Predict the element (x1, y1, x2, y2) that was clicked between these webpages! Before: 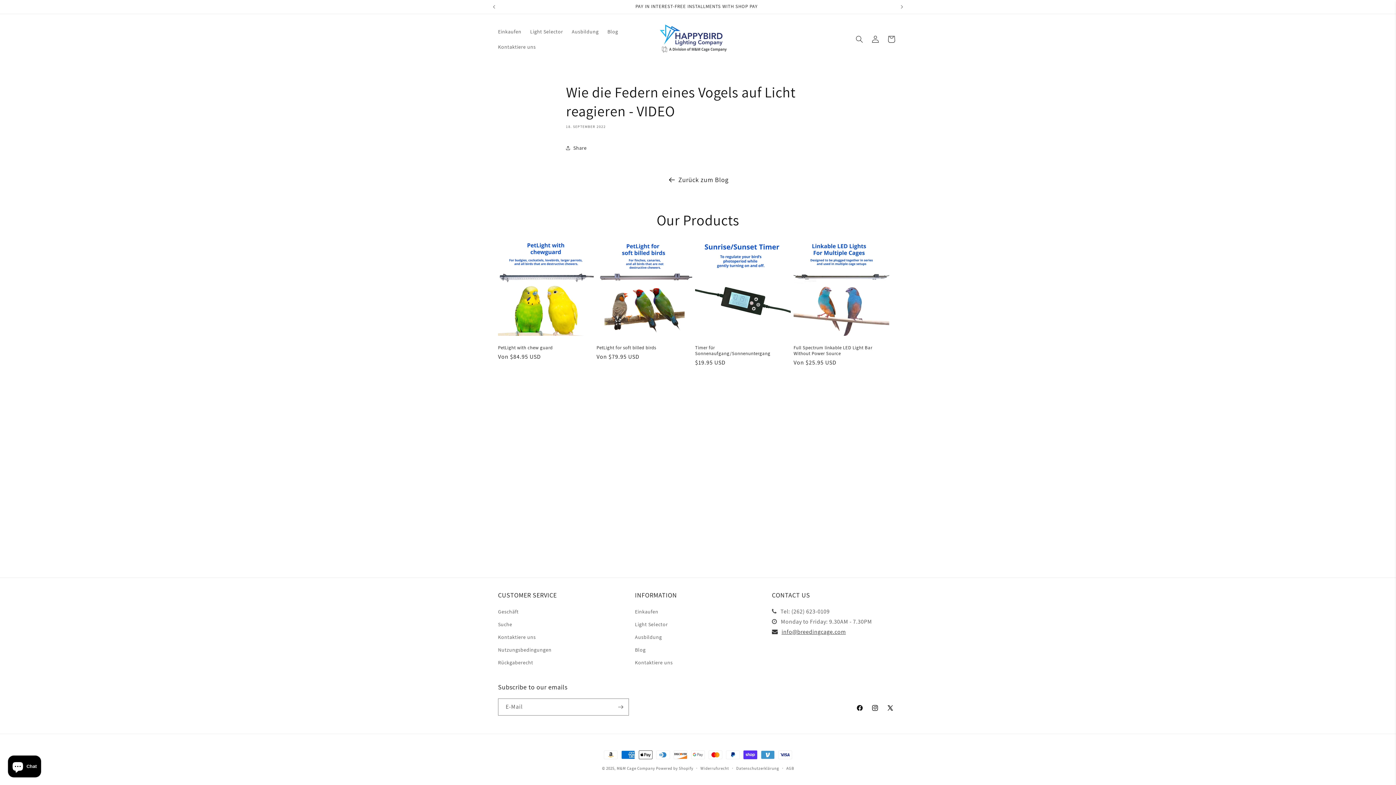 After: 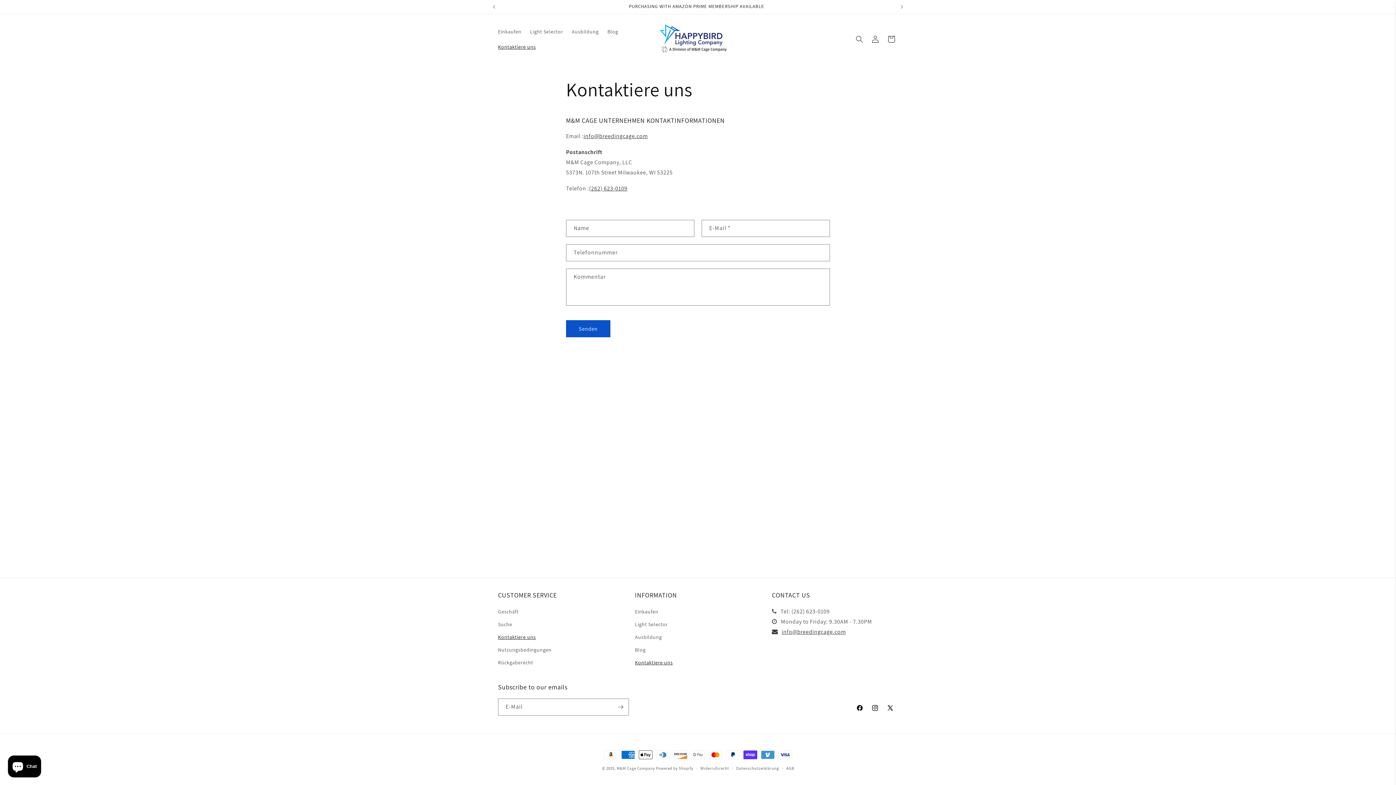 Action: bbox: (498, 631, 536, 644) label: Kontaktiere uns